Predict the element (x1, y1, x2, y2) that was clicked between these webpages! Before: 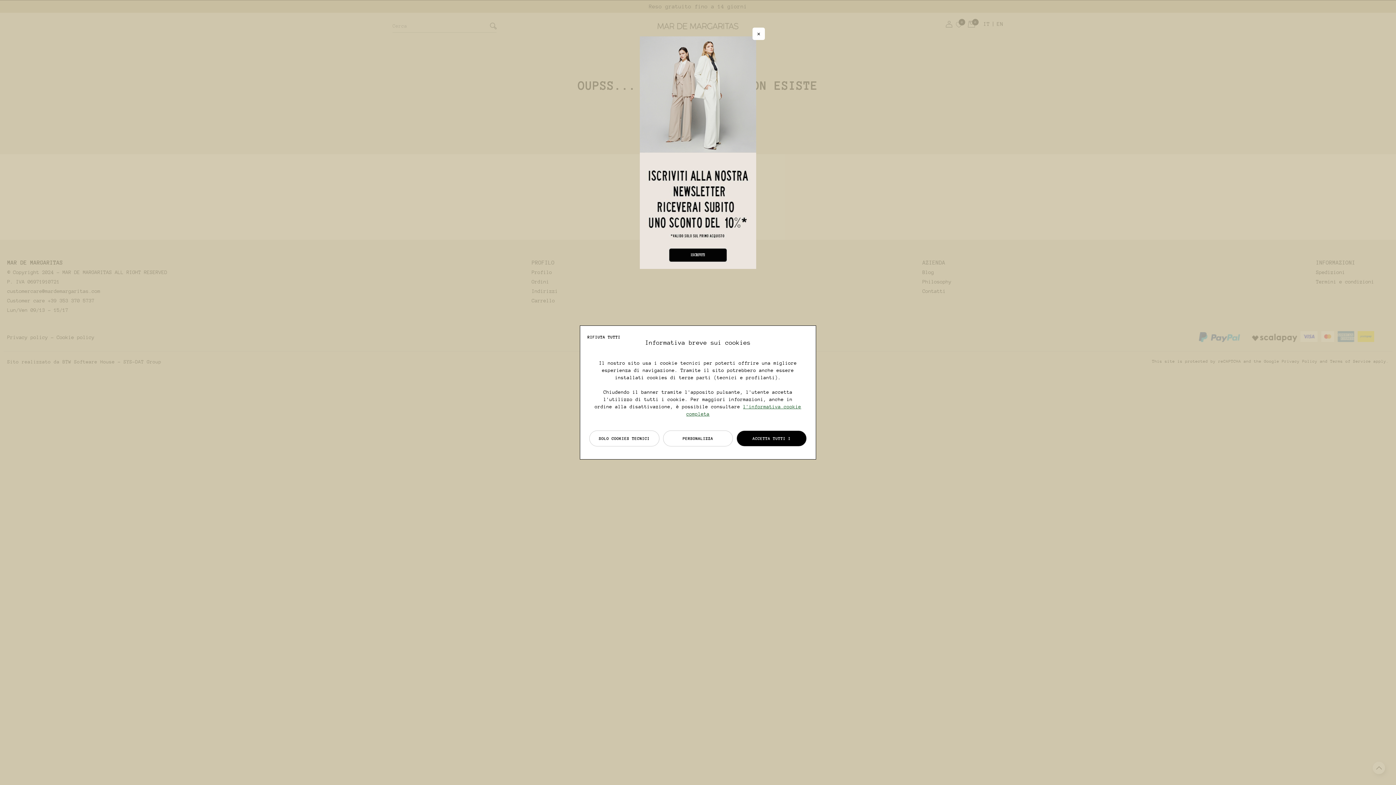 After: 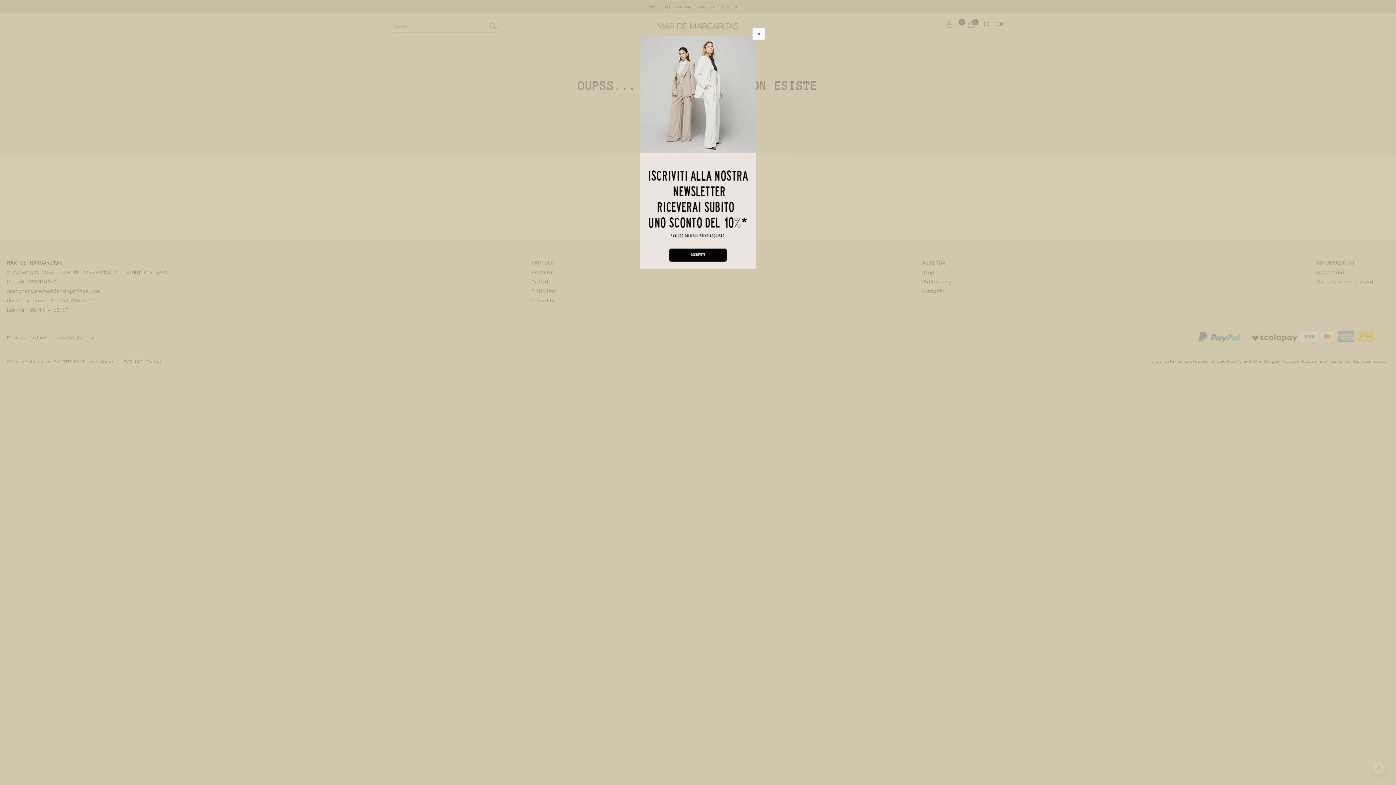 Action: label: SOLO COOKIES TECNICI bbox: (589, 430, 659, 446)